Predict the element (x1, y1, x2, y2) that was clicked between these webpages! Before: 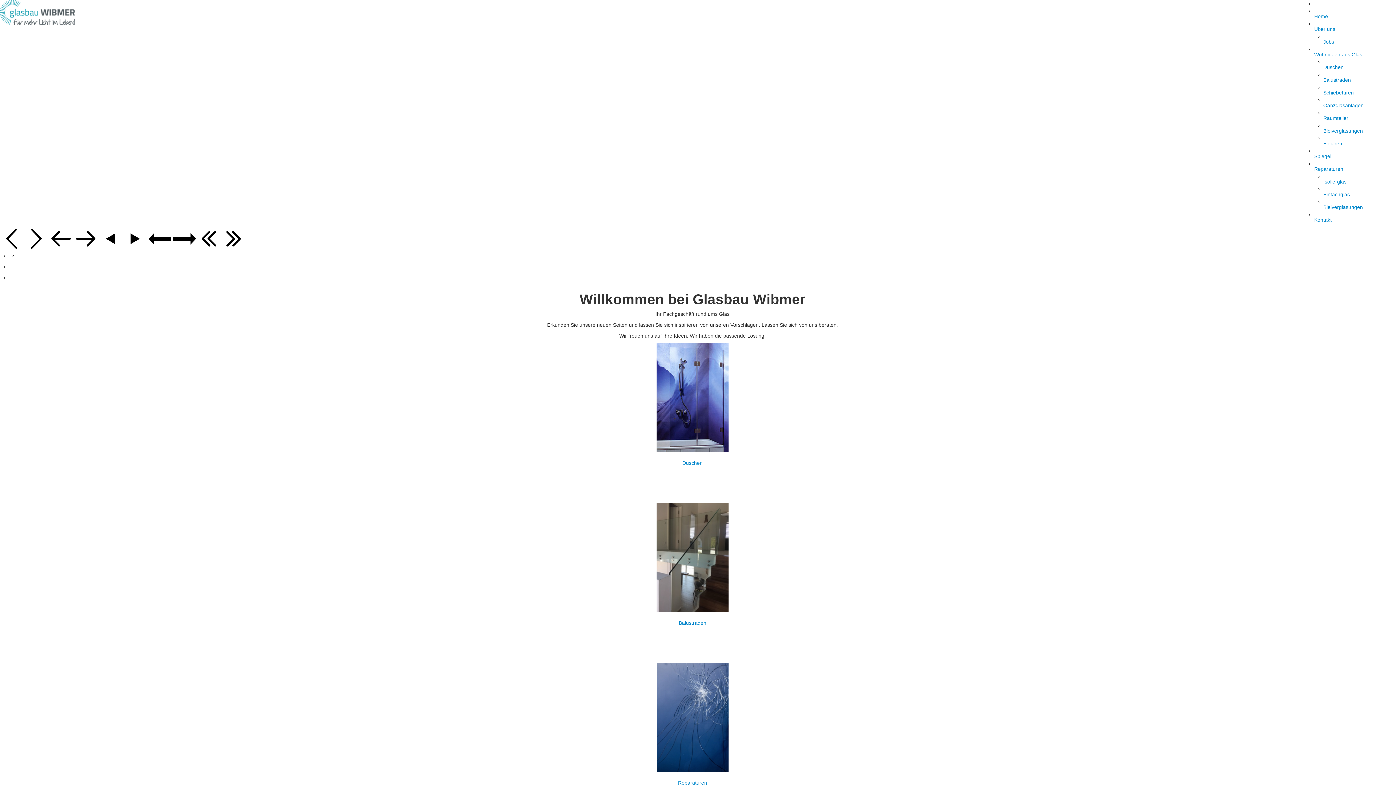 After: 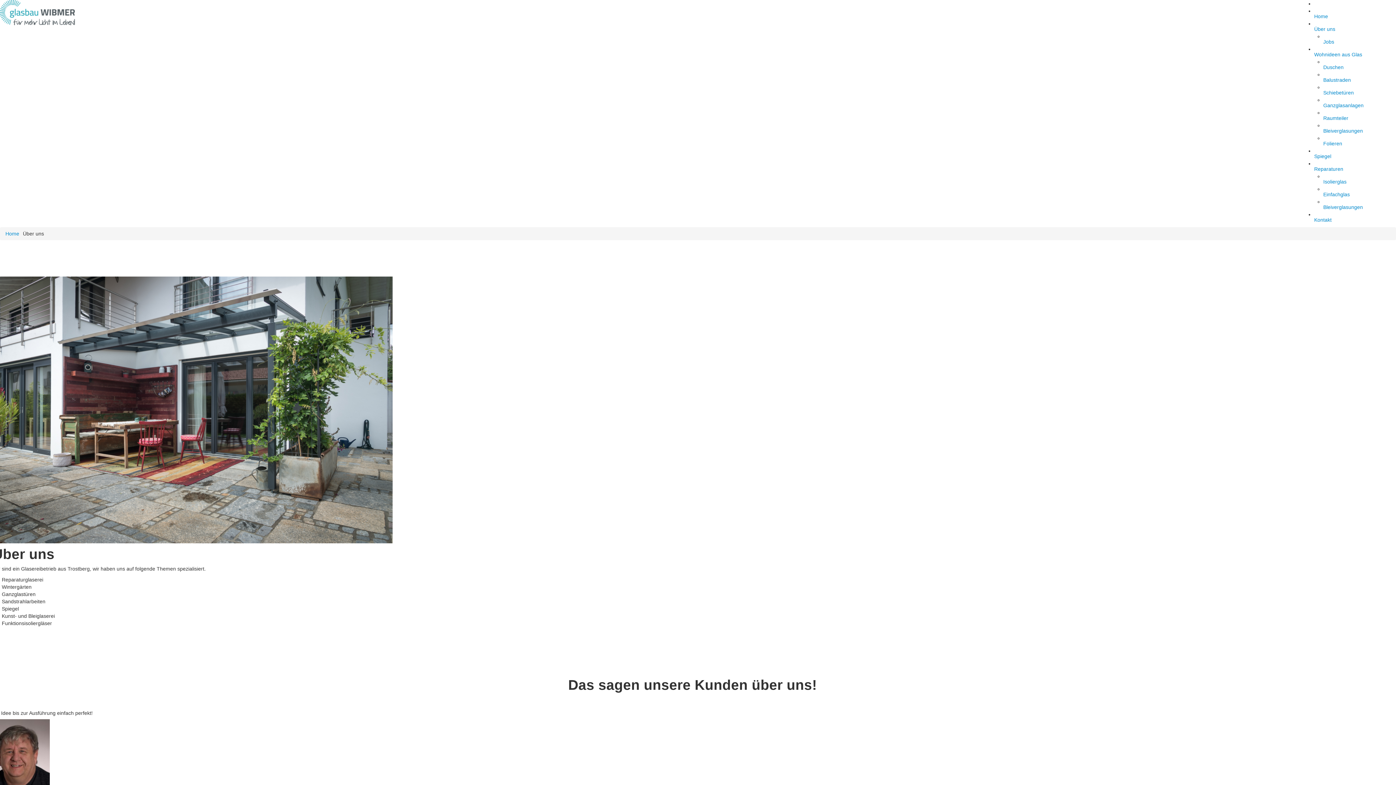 Action: bbox: (1314, 26, 1335, 32) label: Über uns